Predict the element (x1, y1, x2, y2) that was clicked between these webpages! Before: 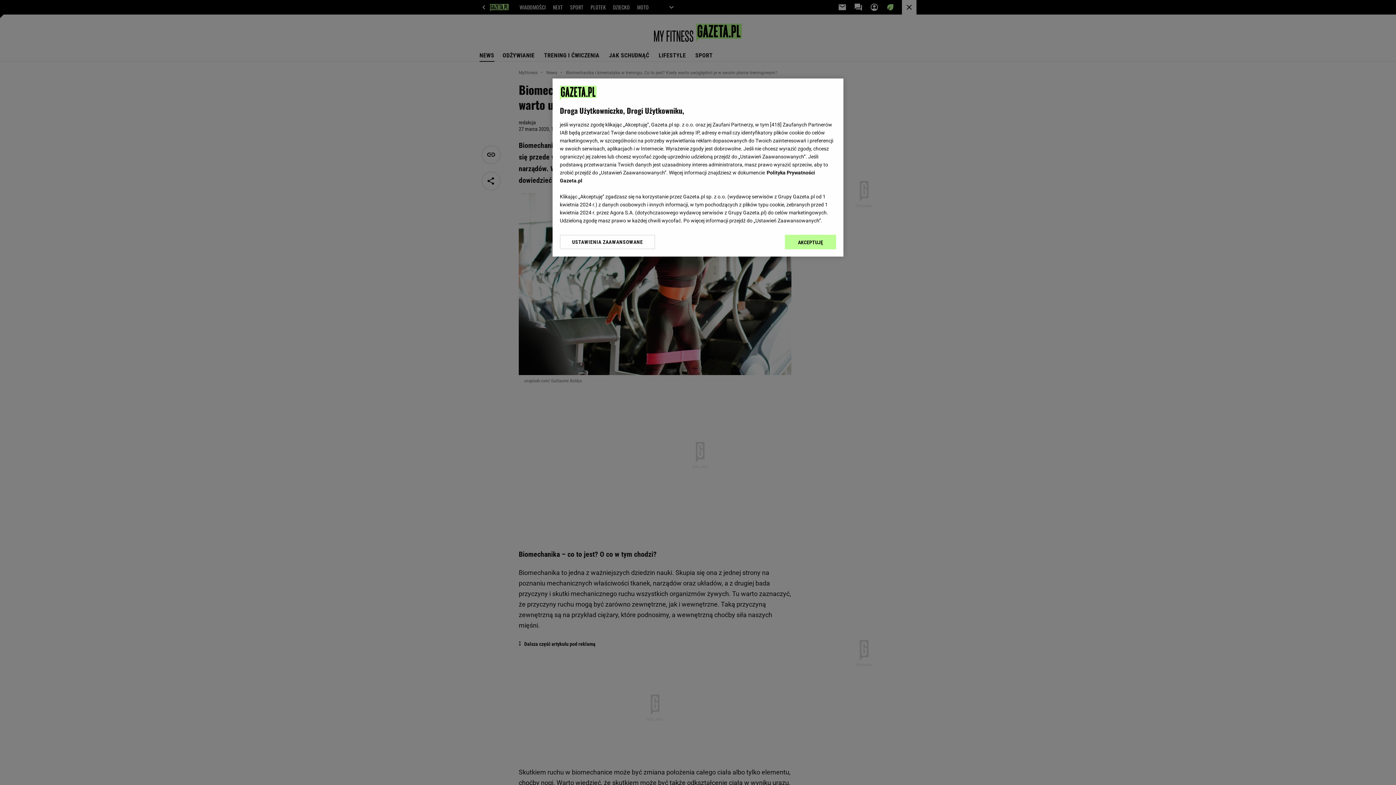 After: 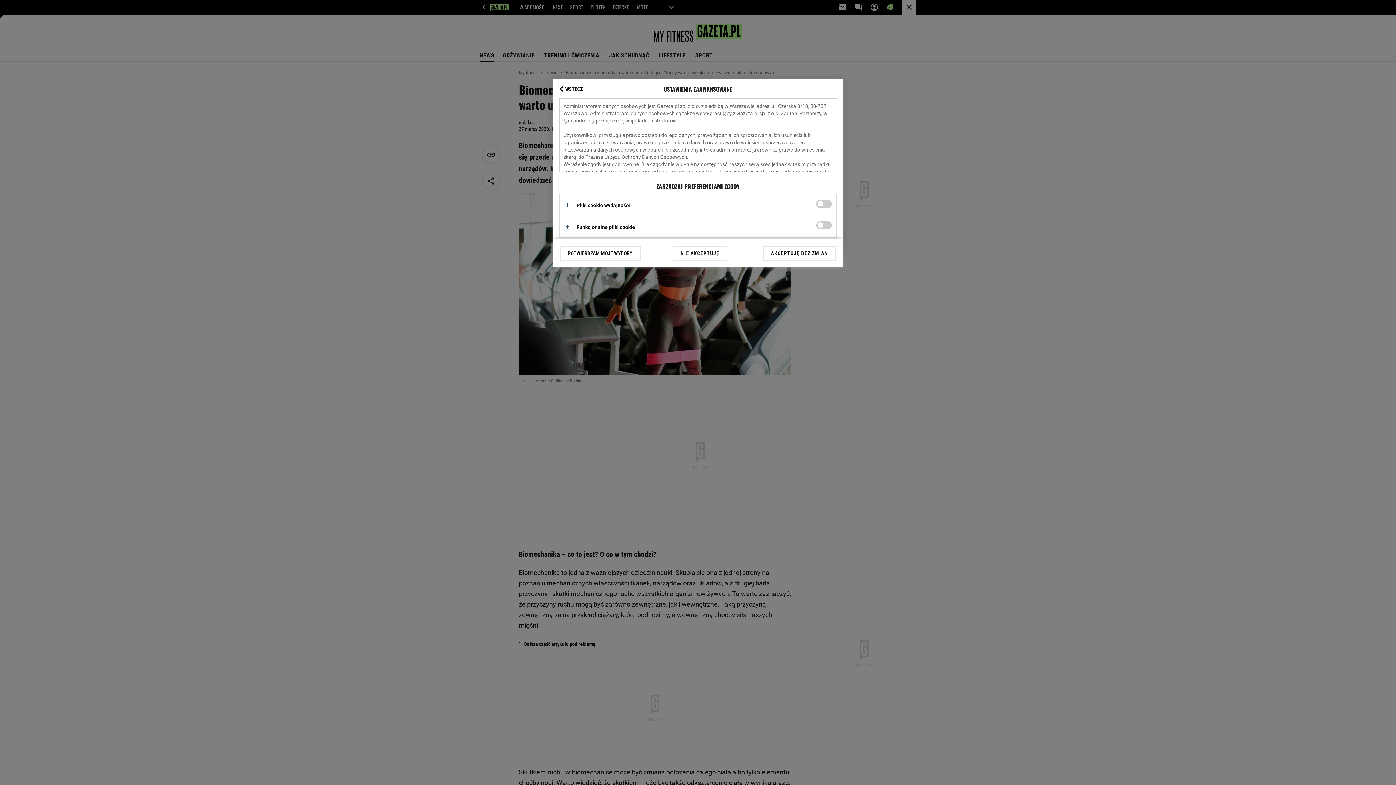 Action: label: USTAWIENIA ZAAWANSOWANE bbox: (560, 234, 655, 249)